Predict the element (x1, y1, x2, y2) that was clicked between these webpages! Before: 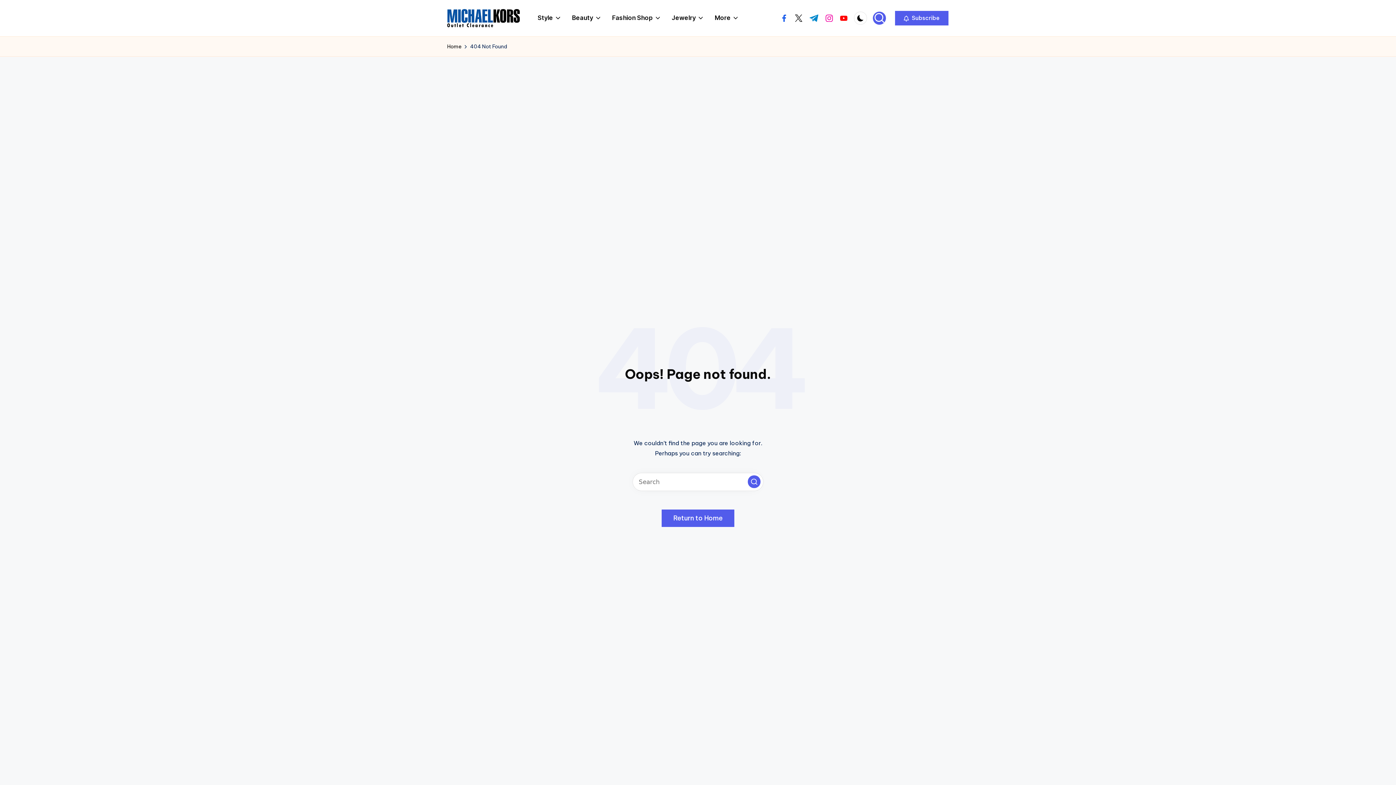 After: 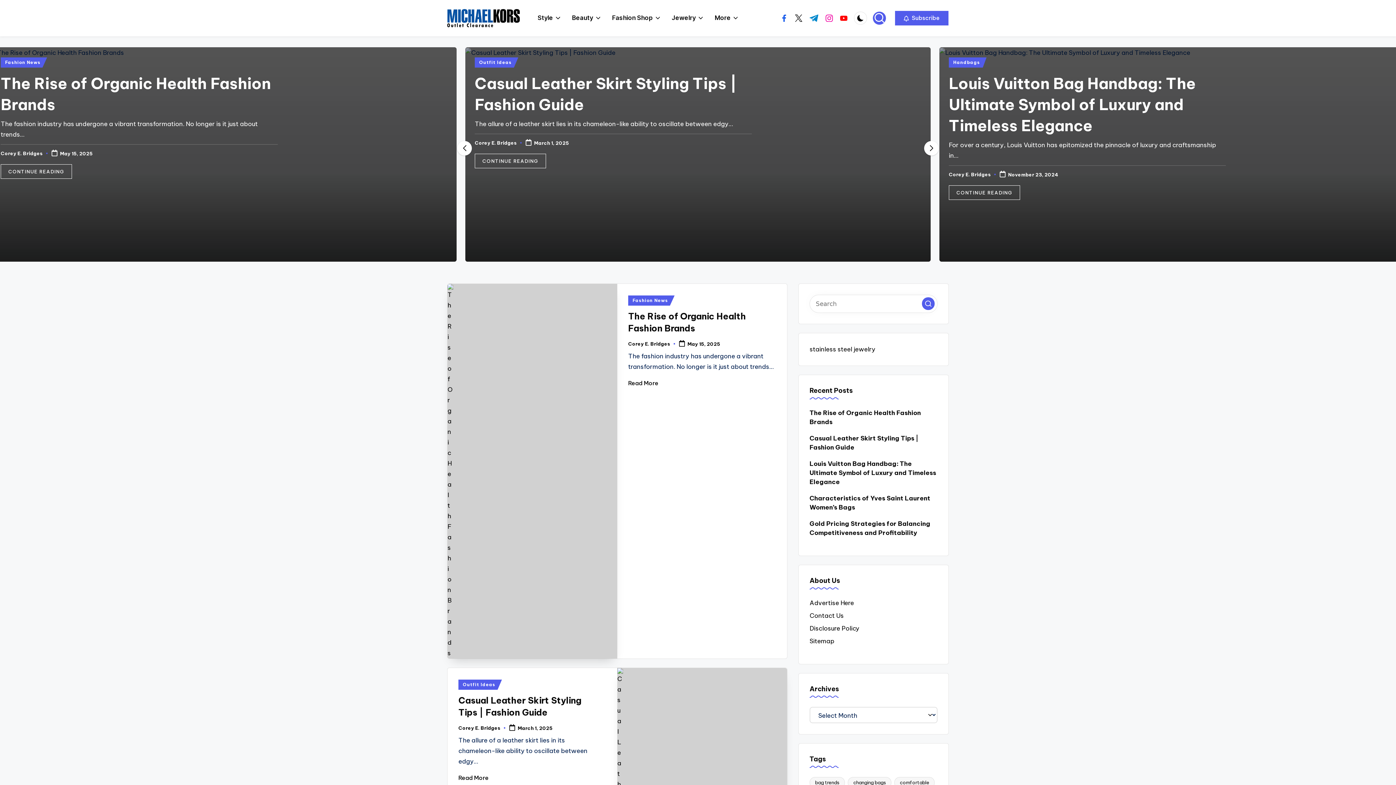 Action: bbox: (447, 42, 461, 50) label: Home